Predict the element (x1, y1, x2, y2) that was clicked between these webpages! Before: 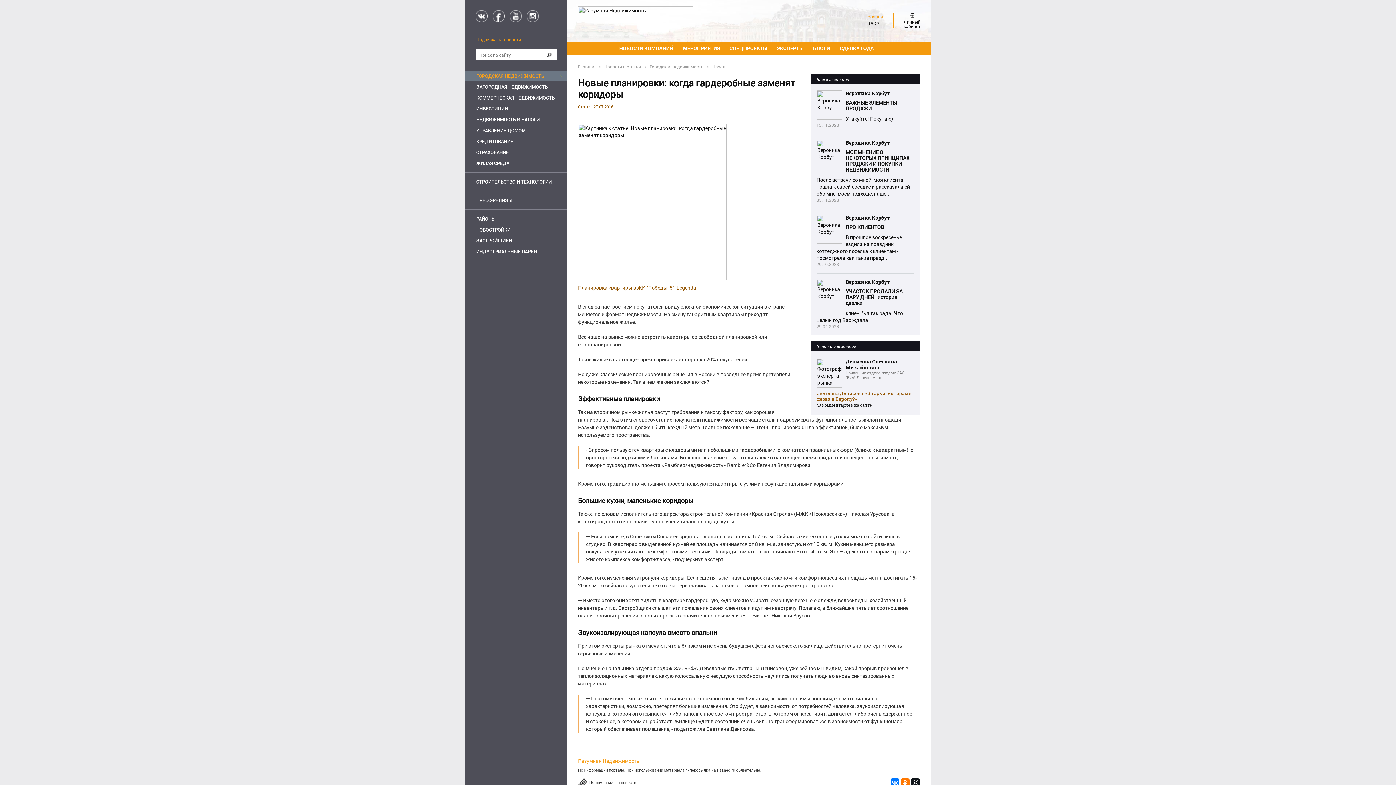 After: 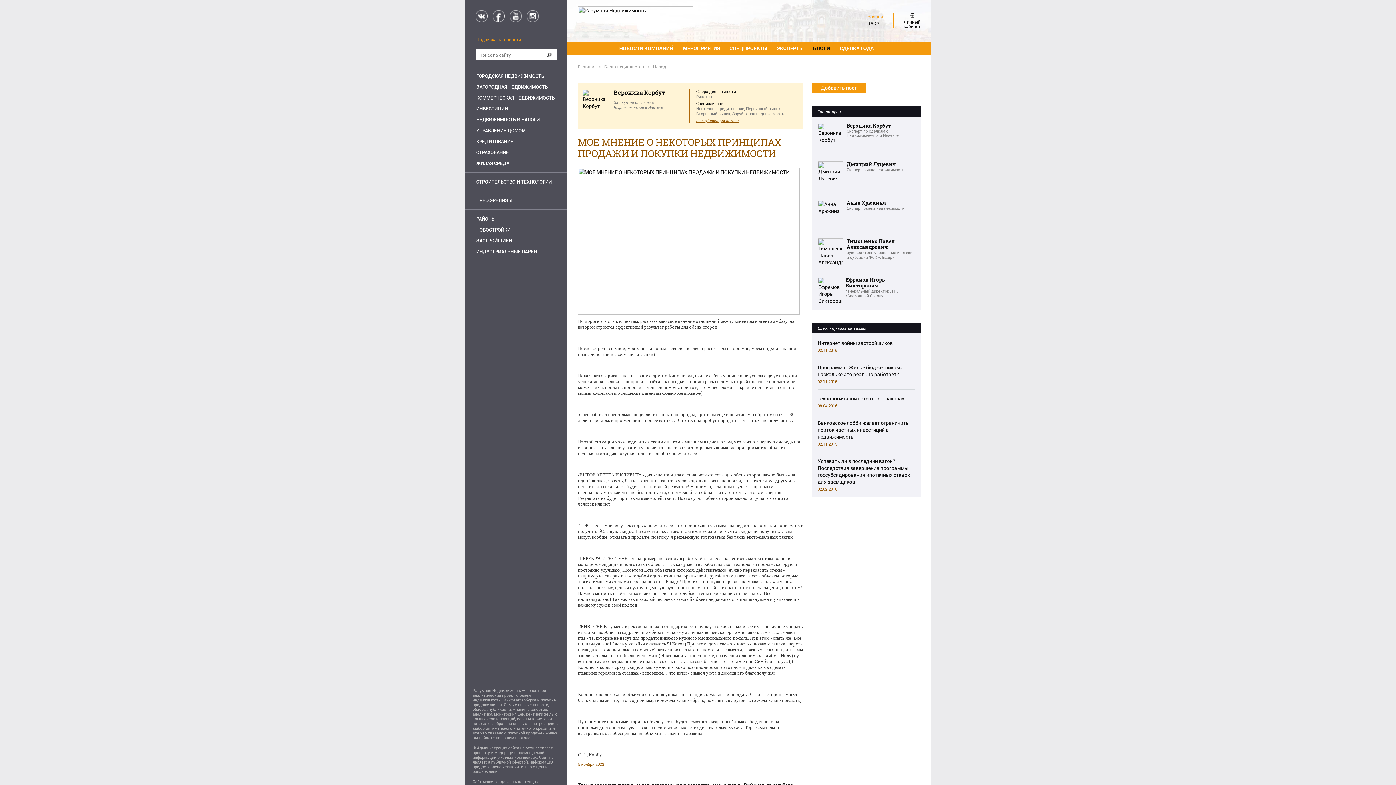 Action: label: После встречи со мной, моя клиента пошла к своей соседке и рассказала ей обо мне, моем подходе, наше... bbox: (816, 176, 914, 202)